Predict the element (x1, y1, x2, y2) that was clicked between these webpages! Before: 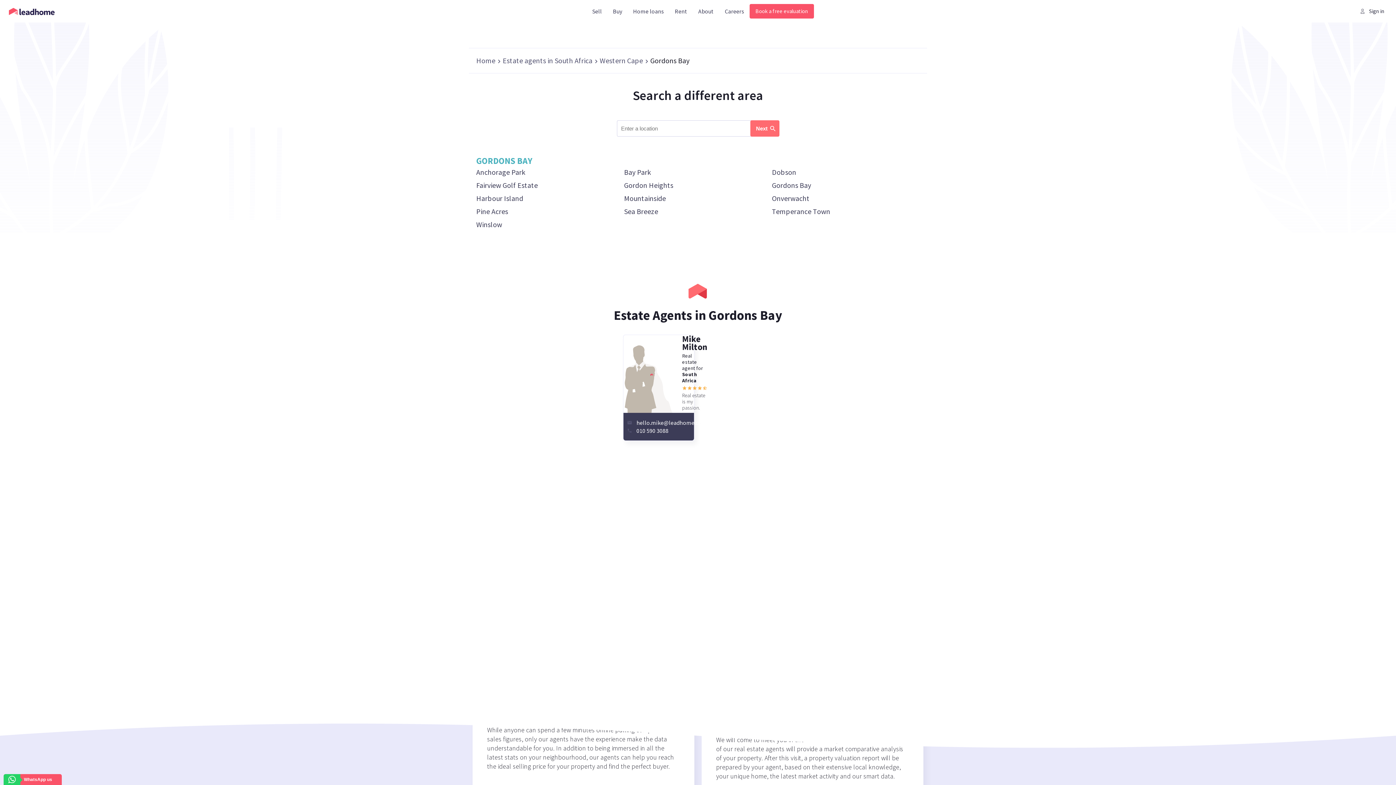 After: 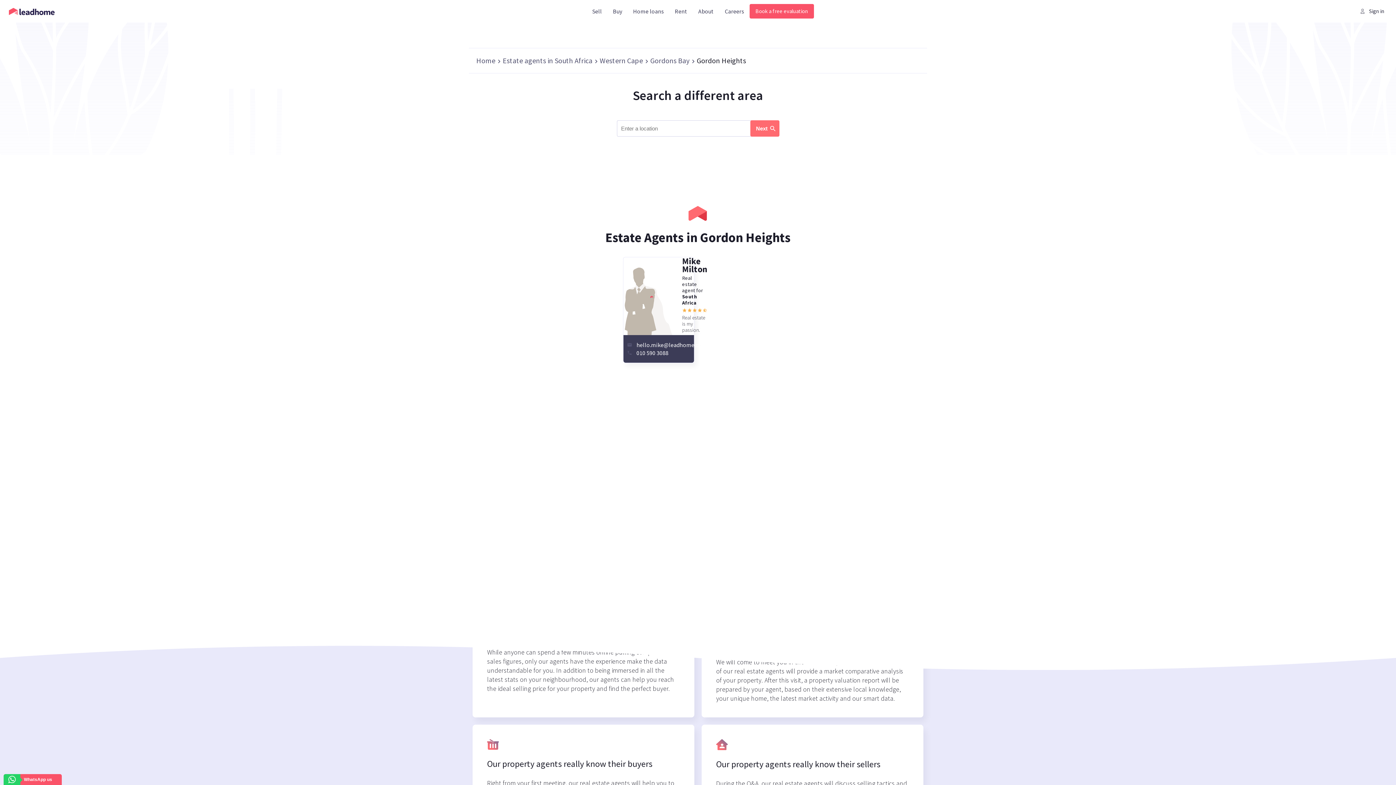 Action: bbox: (624, 180, 696, 193) label: Gordon Heights